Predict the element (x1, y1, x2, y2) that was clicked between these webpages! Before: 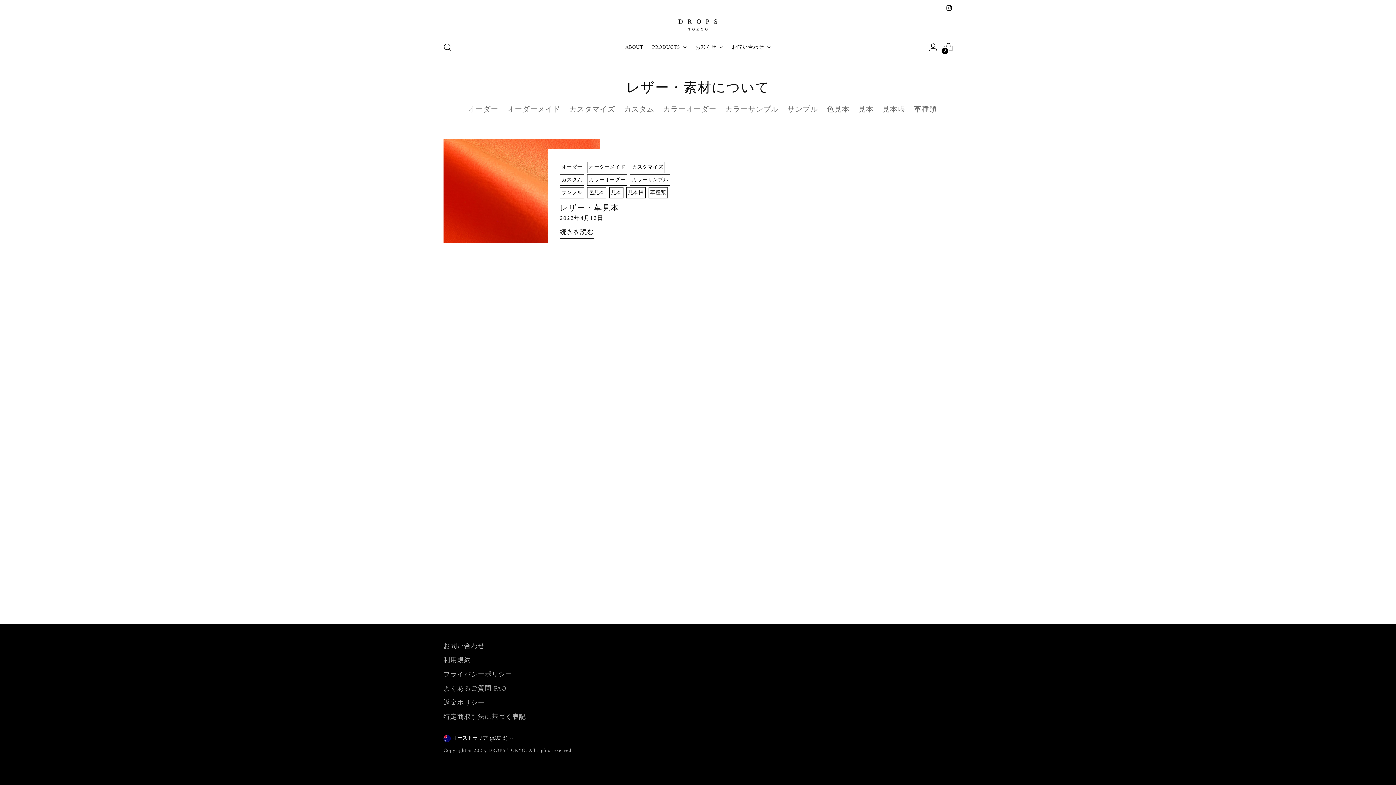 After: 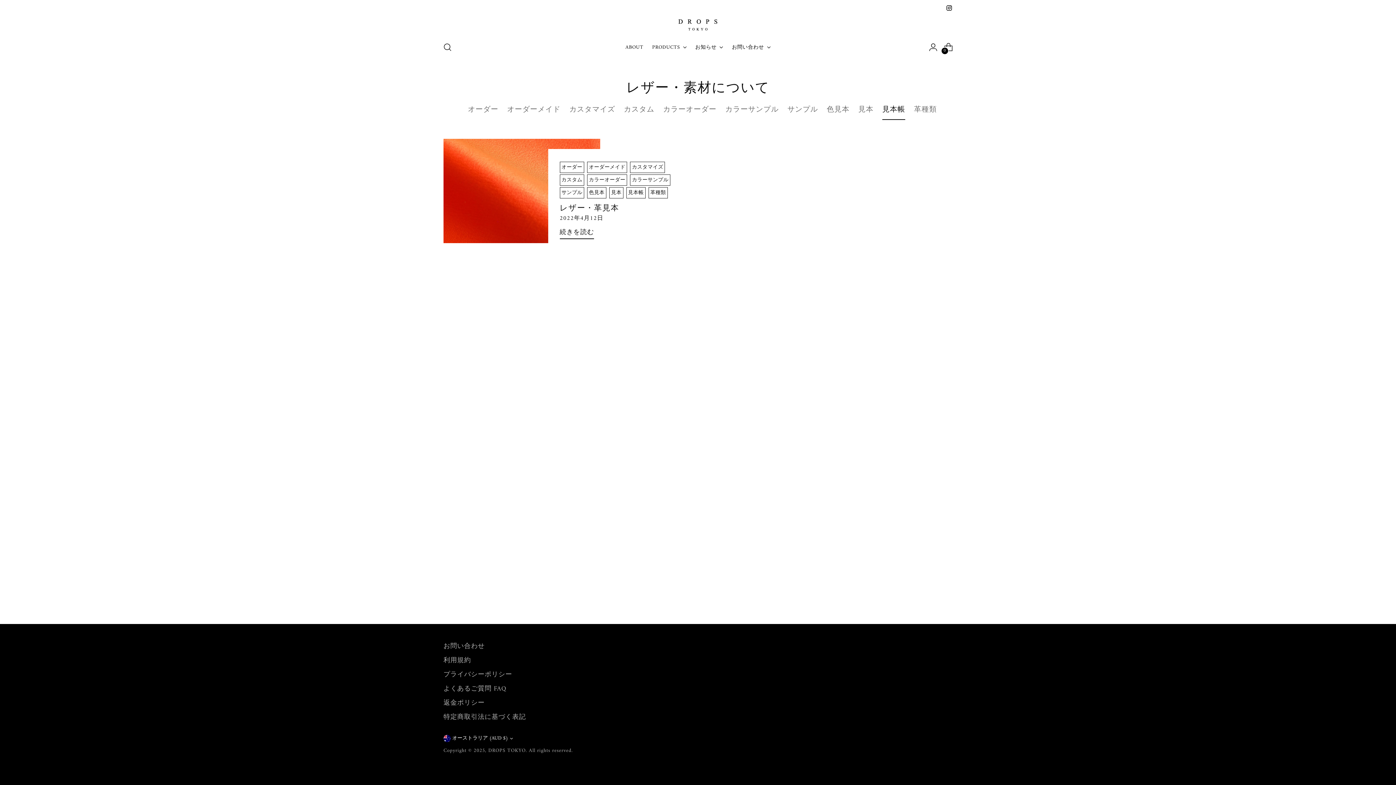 Action: label: 見本帳 bbox: (882, 100, 905, 119)